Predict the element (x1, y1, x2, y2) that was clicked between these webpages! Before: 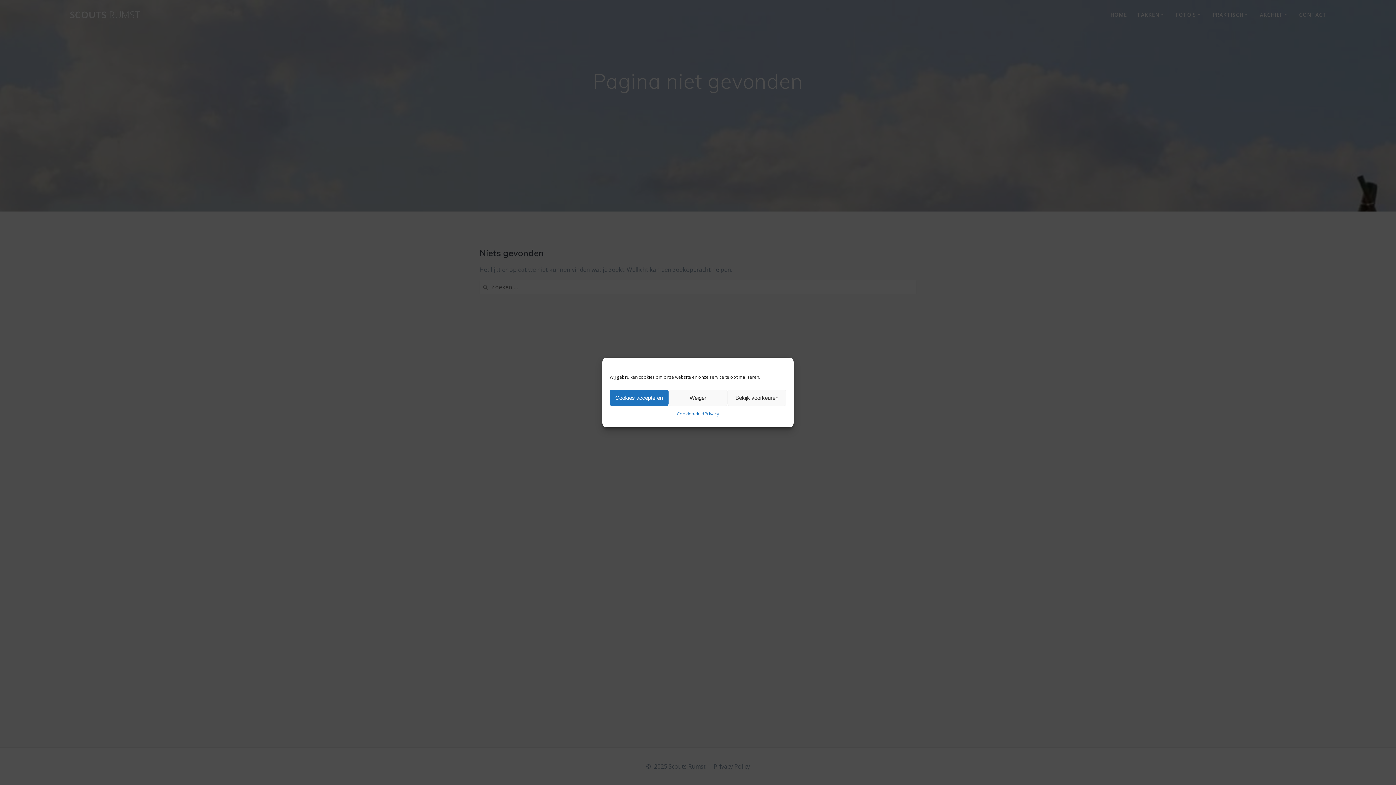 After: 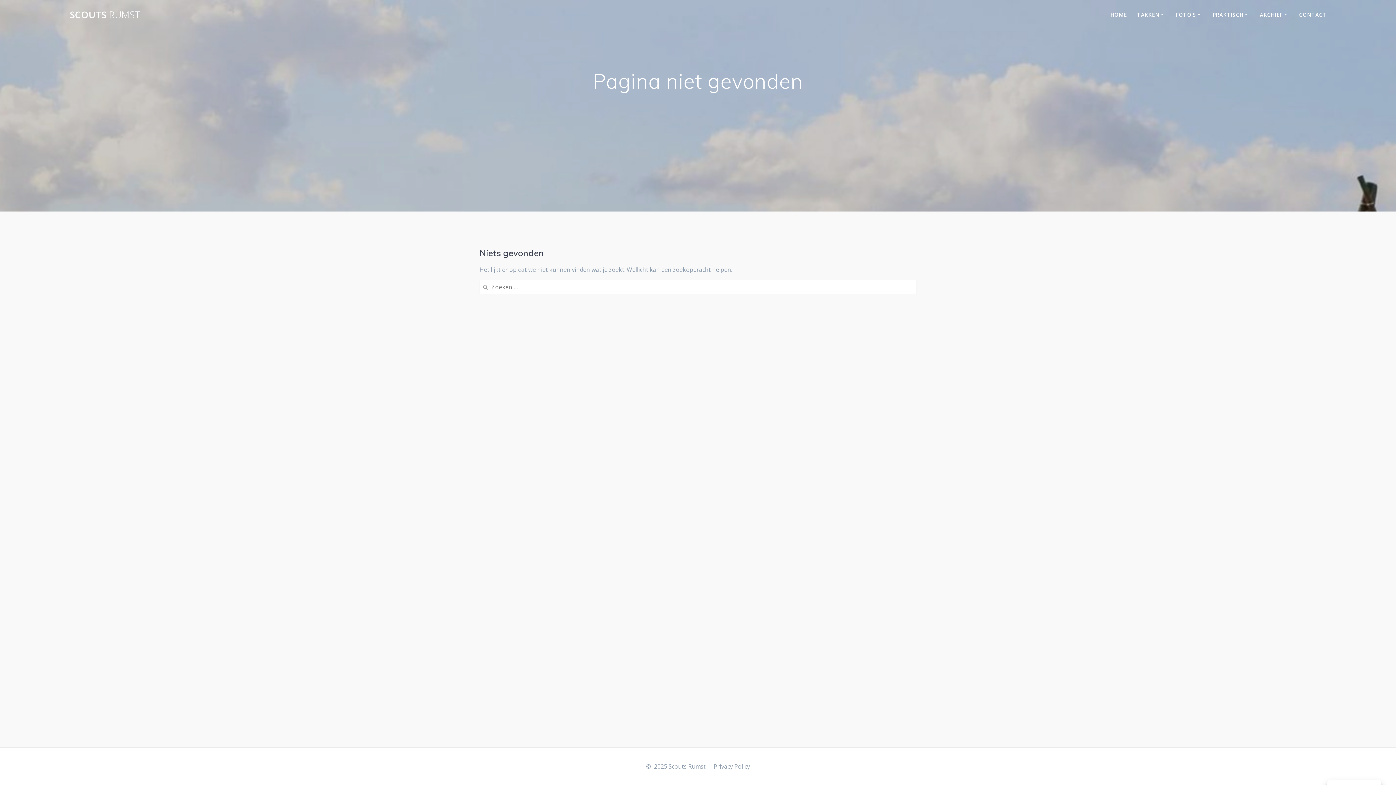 Action: label: Cookies accepteren bbox: (609, 389, 668, 406)